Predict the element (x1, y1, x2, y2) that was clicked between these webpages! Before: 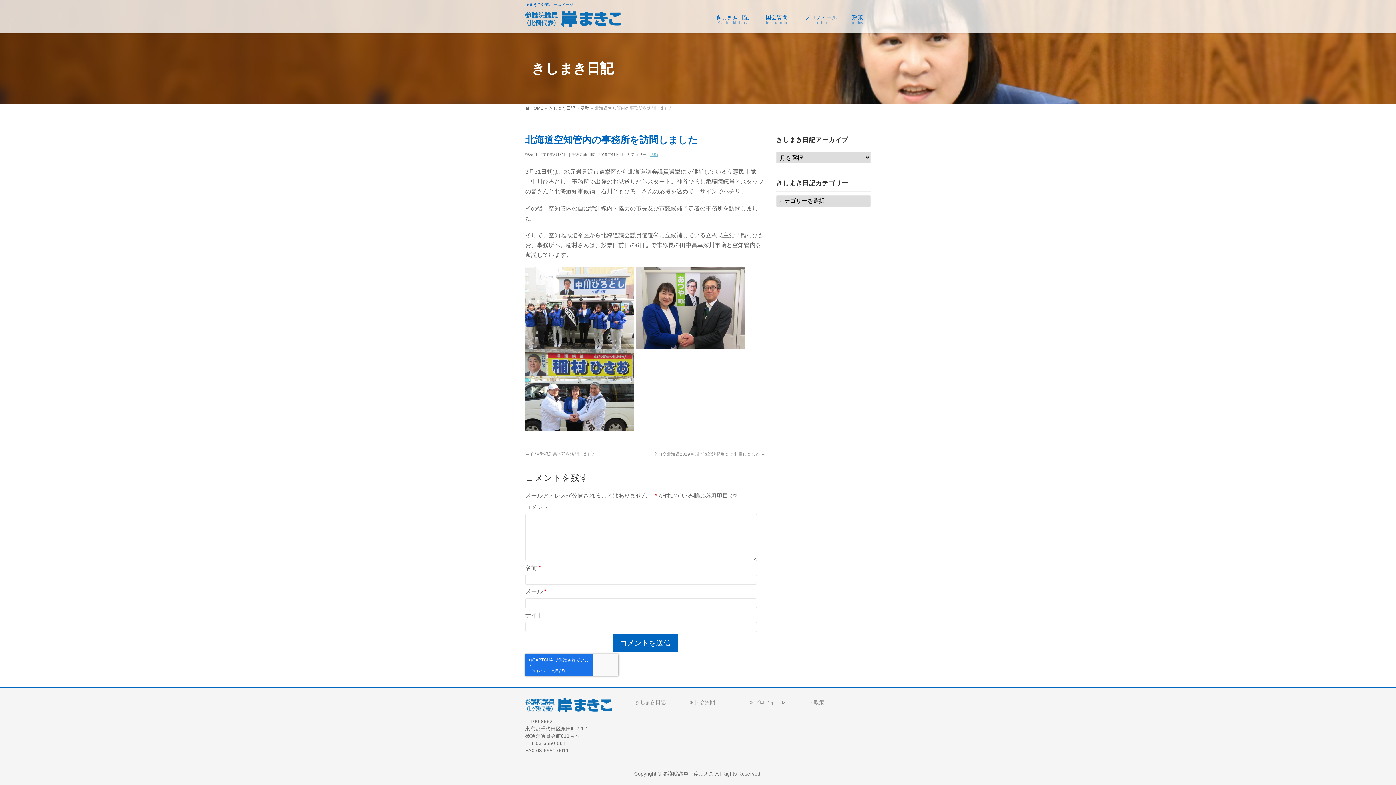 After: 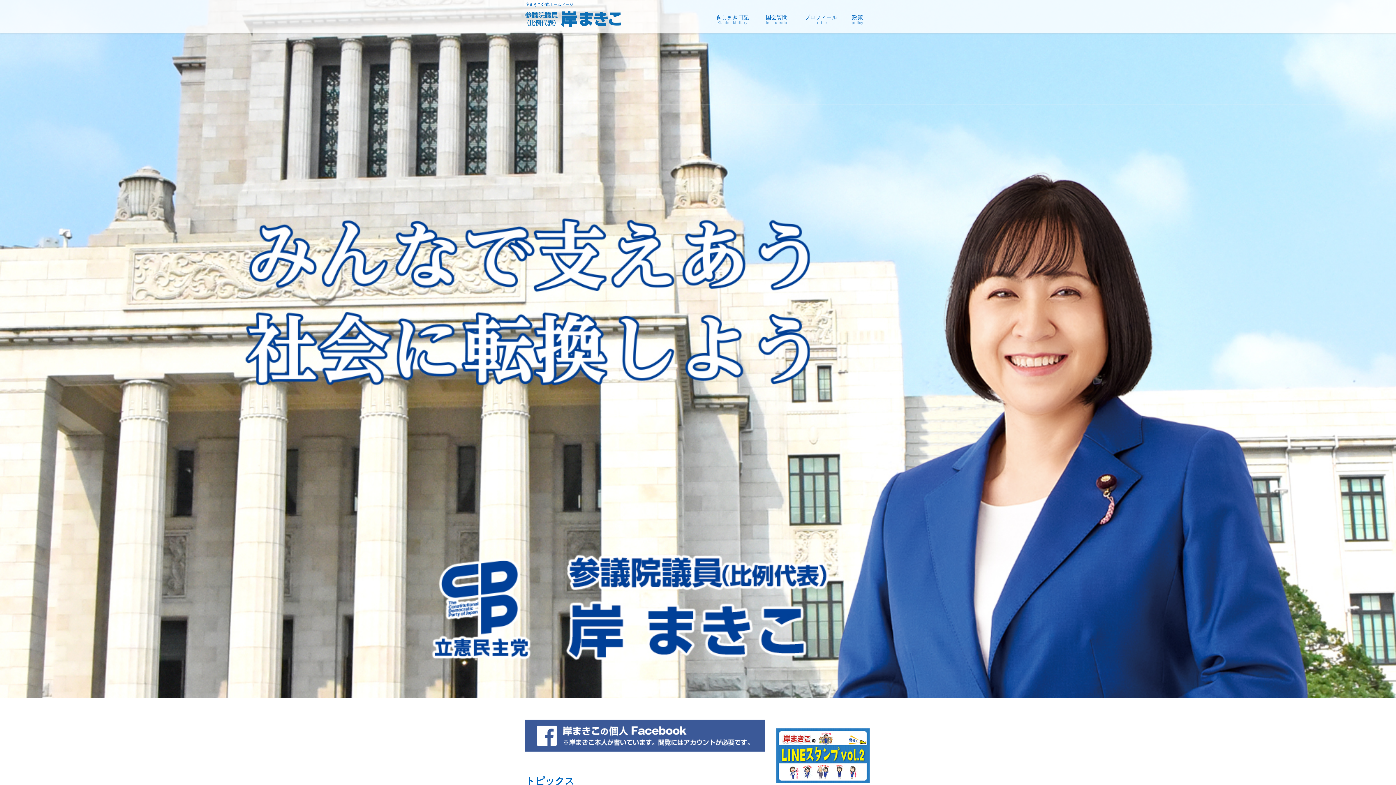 Action: label: HOME bbox: (525, 105, 543, 110)